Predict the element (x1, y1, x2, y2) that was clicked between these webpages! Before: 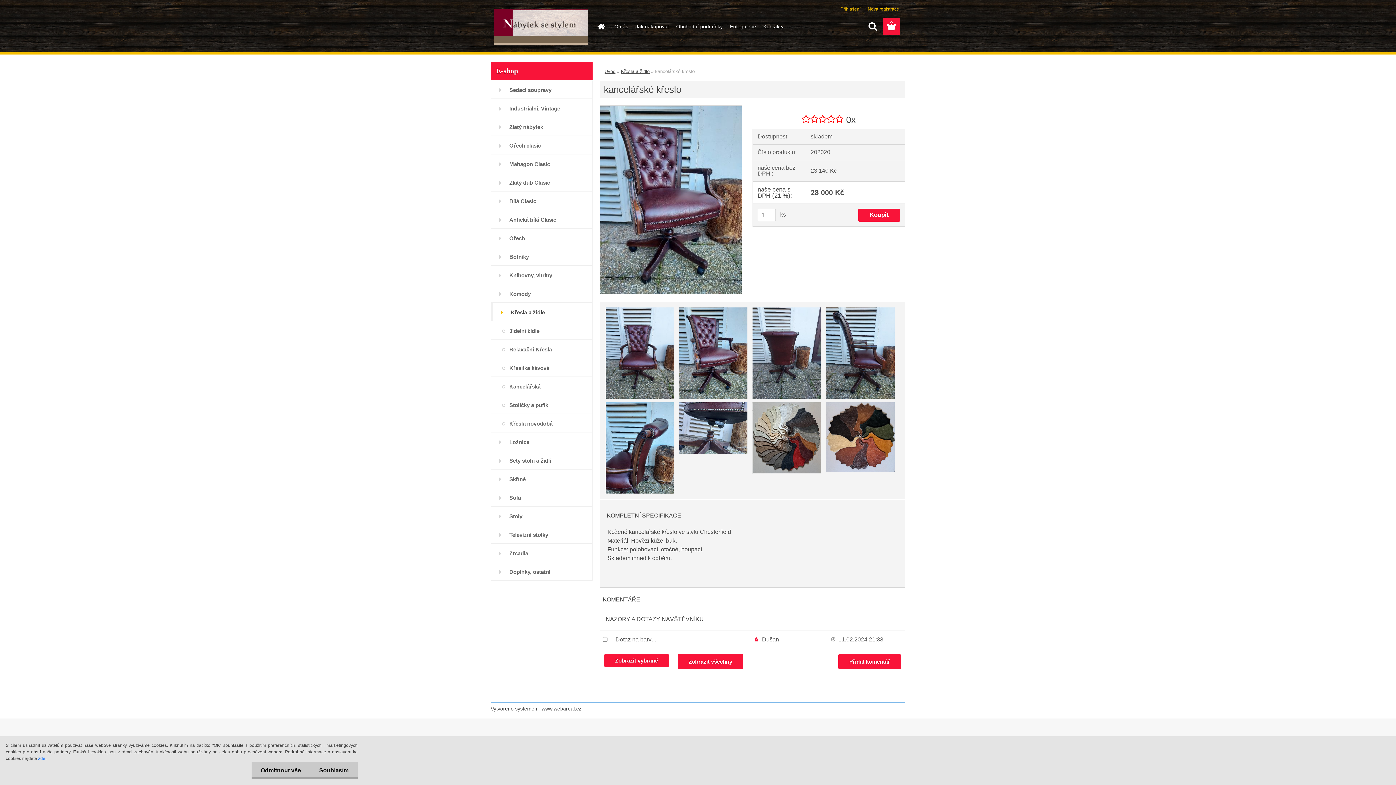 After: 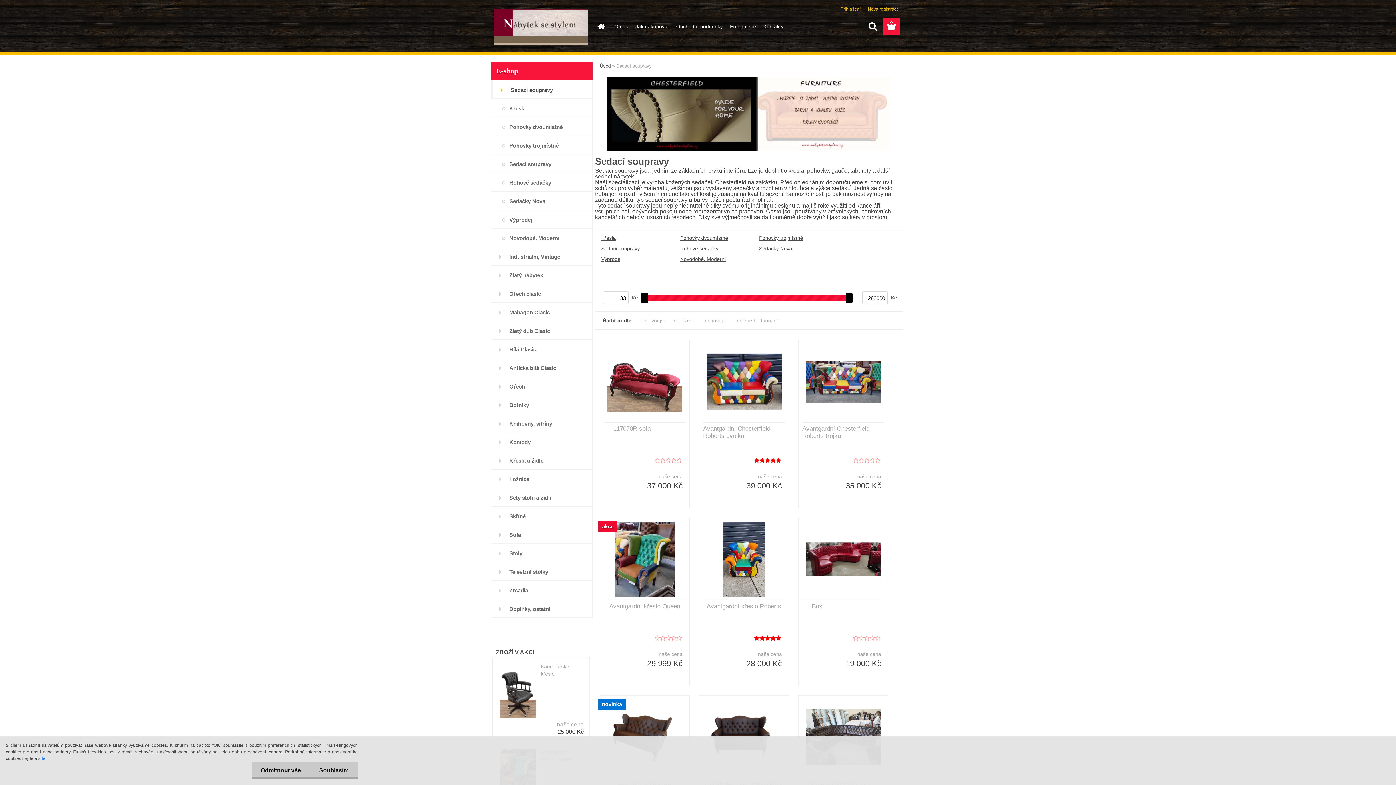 Action: label: Sedací soupravy bbox: (490, 80, 592, 98)